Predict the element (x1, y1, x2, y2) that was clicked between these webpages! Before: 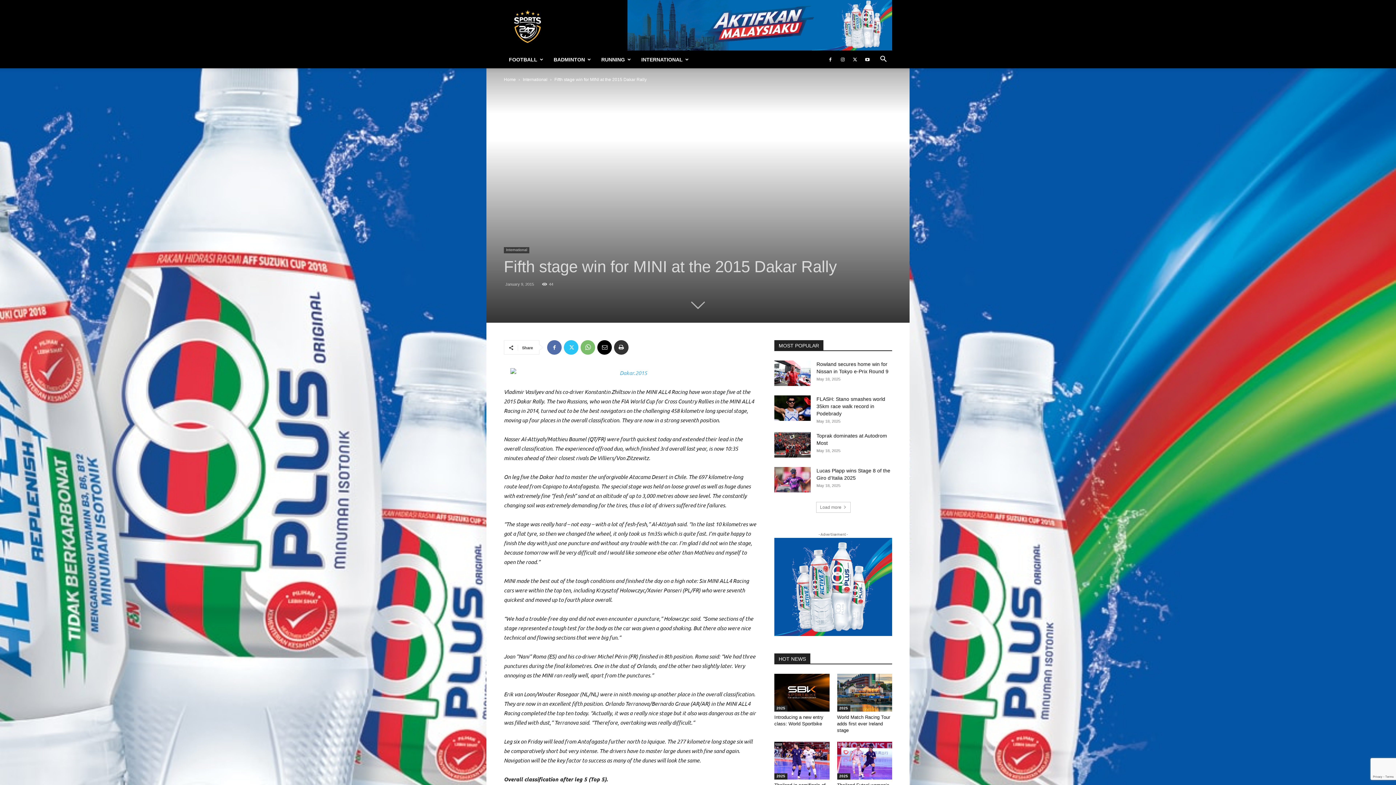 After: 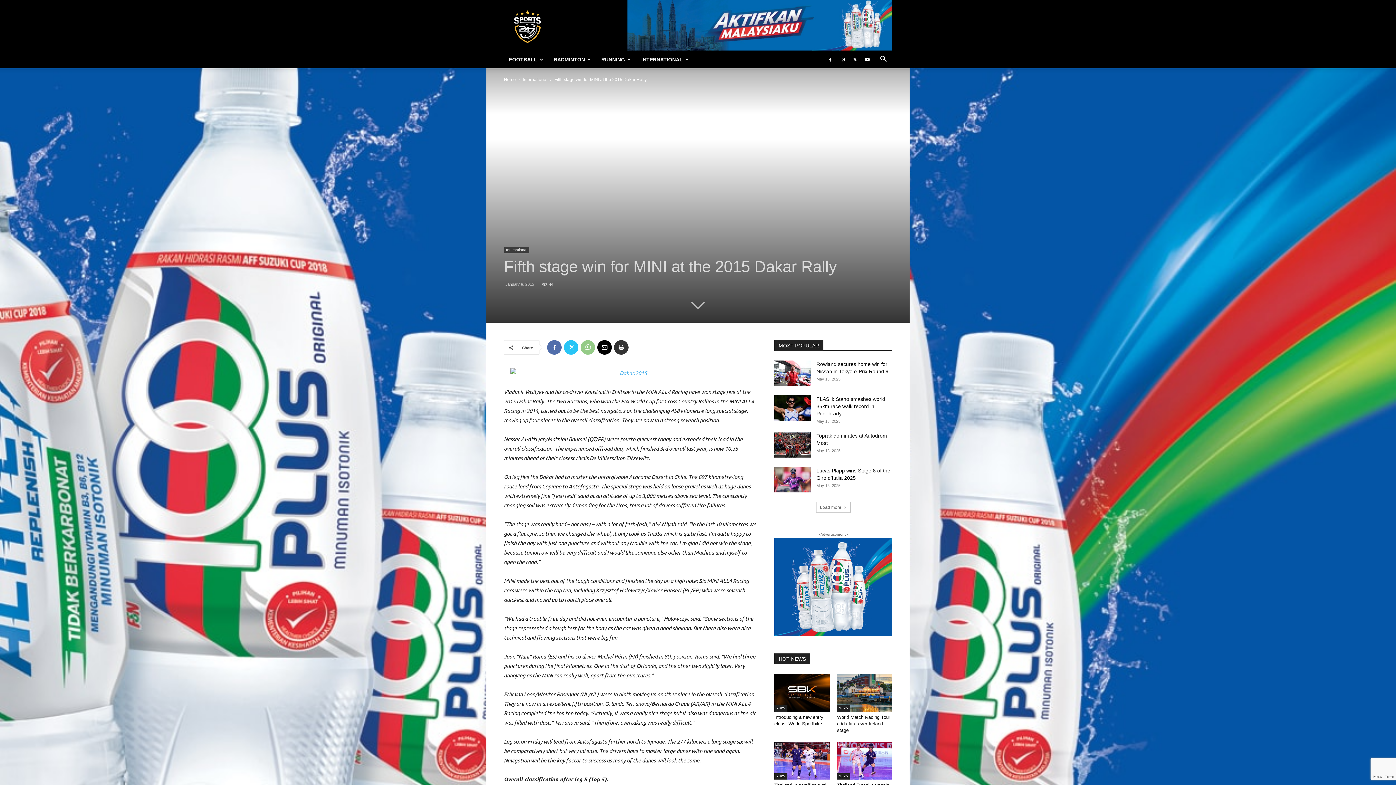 Action: bbox: (580, 340, 595, 354)